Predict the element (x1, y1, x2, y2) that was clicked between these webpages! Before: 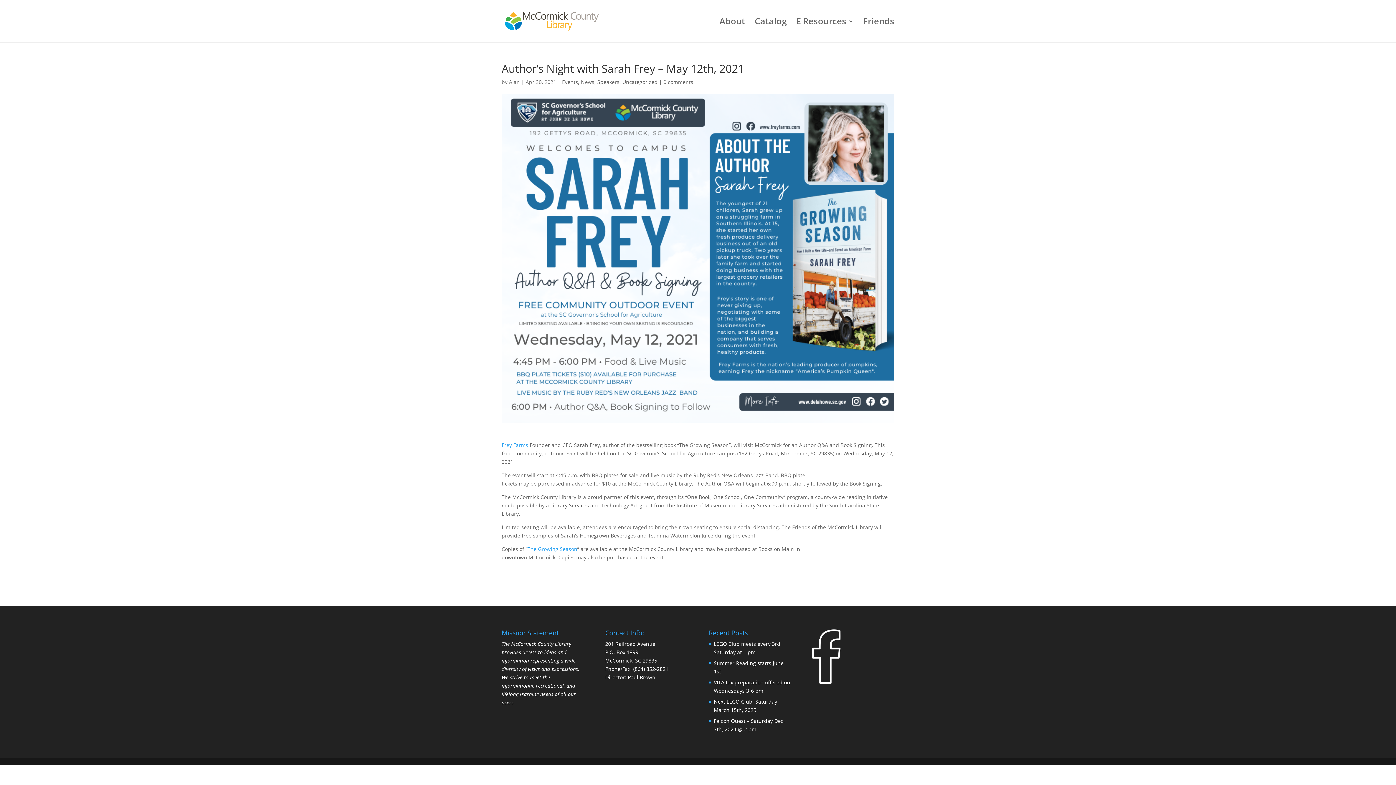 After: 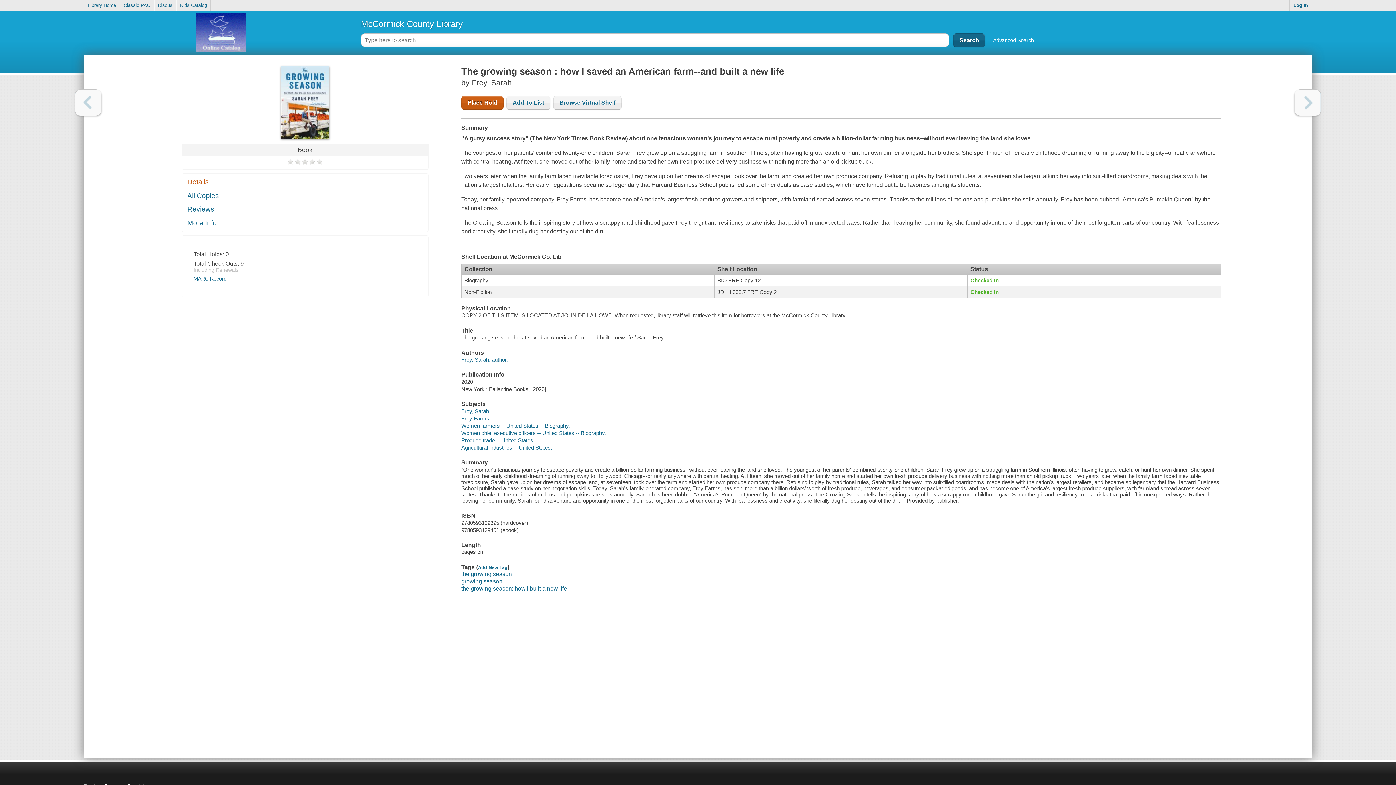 Action: bbox: (527, 545, 577, 552) label: The Growing Season